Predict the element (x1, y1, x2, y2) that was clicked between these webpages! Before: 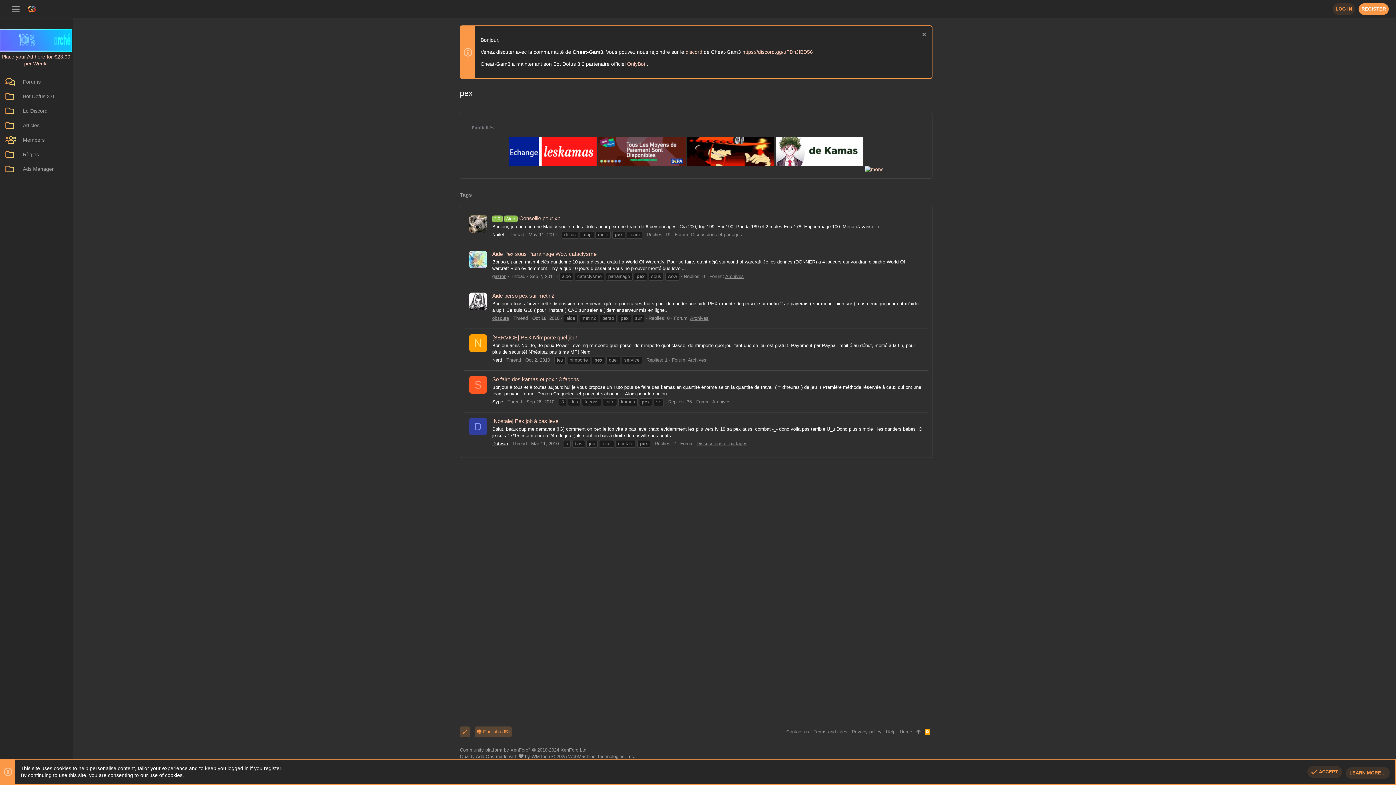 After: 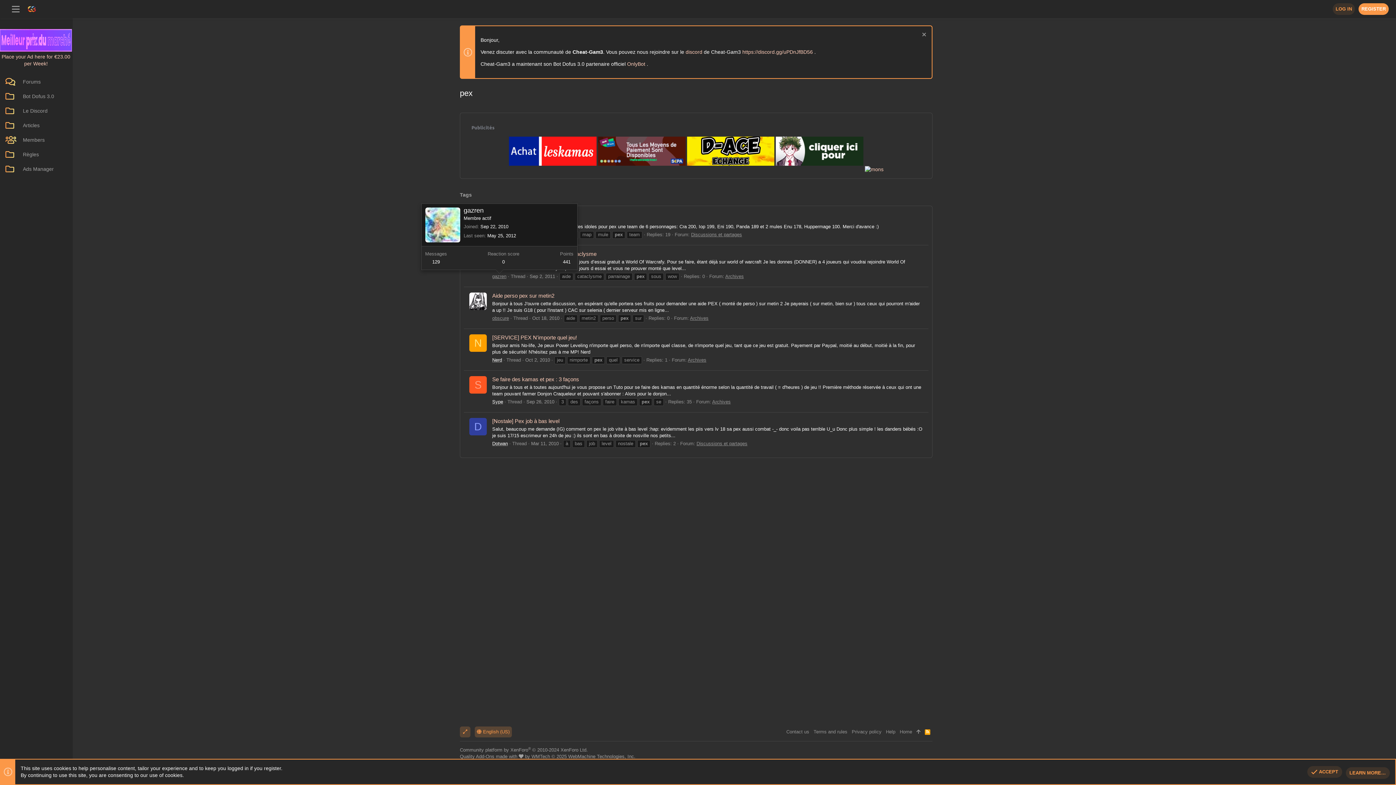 Action: bbox: (492, 273, 506, 279) label: gazren